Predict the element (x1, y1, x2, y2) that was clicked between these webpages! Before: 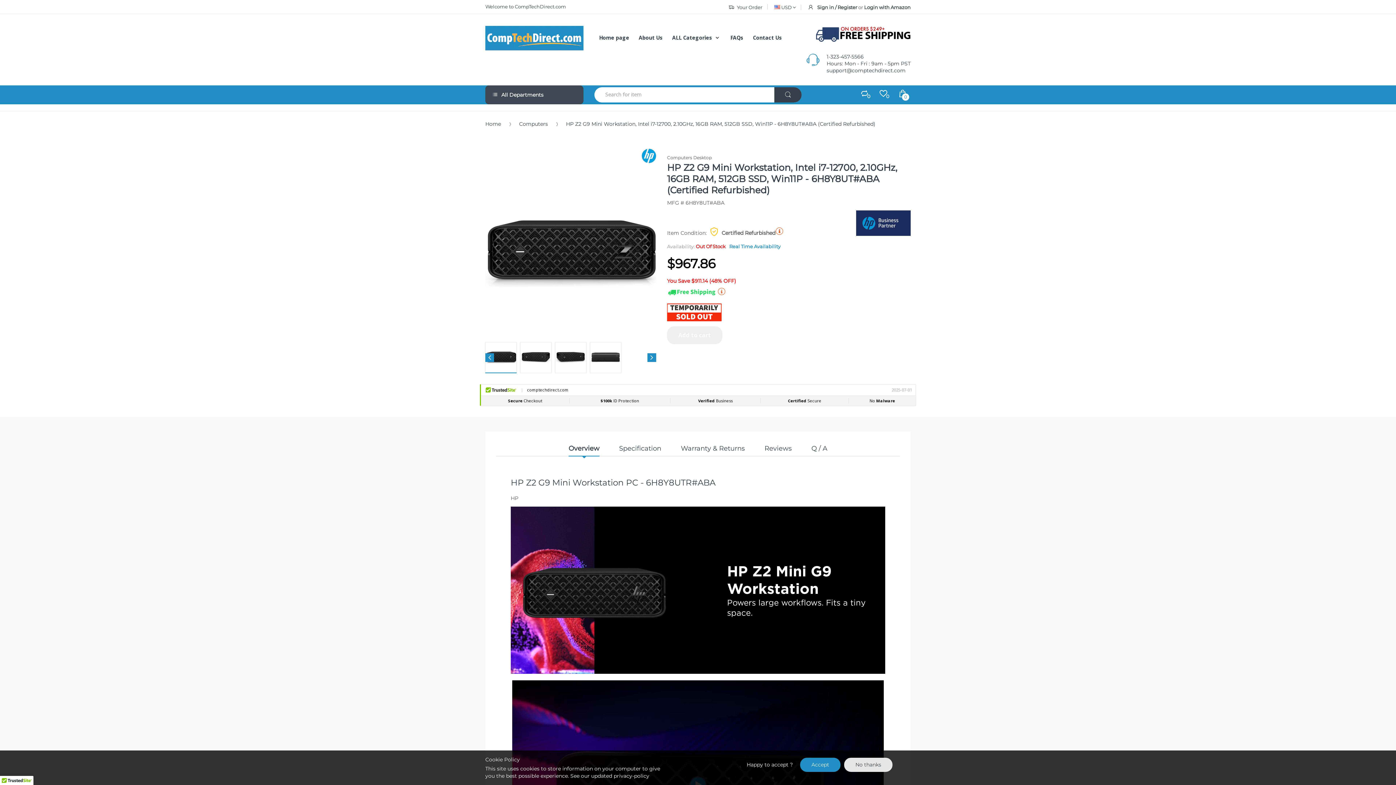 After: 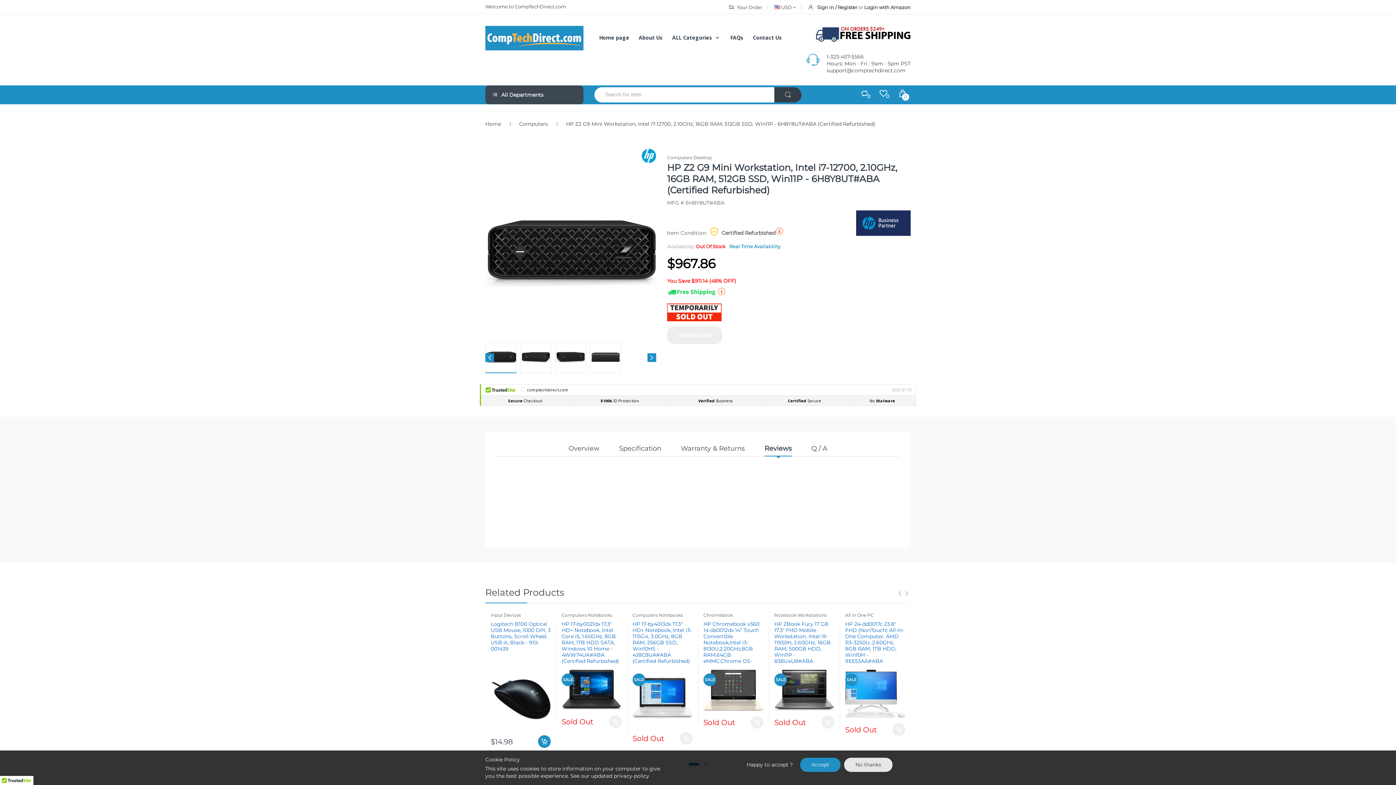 Action: label: Reviews bbox: (764, 444, 792, 456)